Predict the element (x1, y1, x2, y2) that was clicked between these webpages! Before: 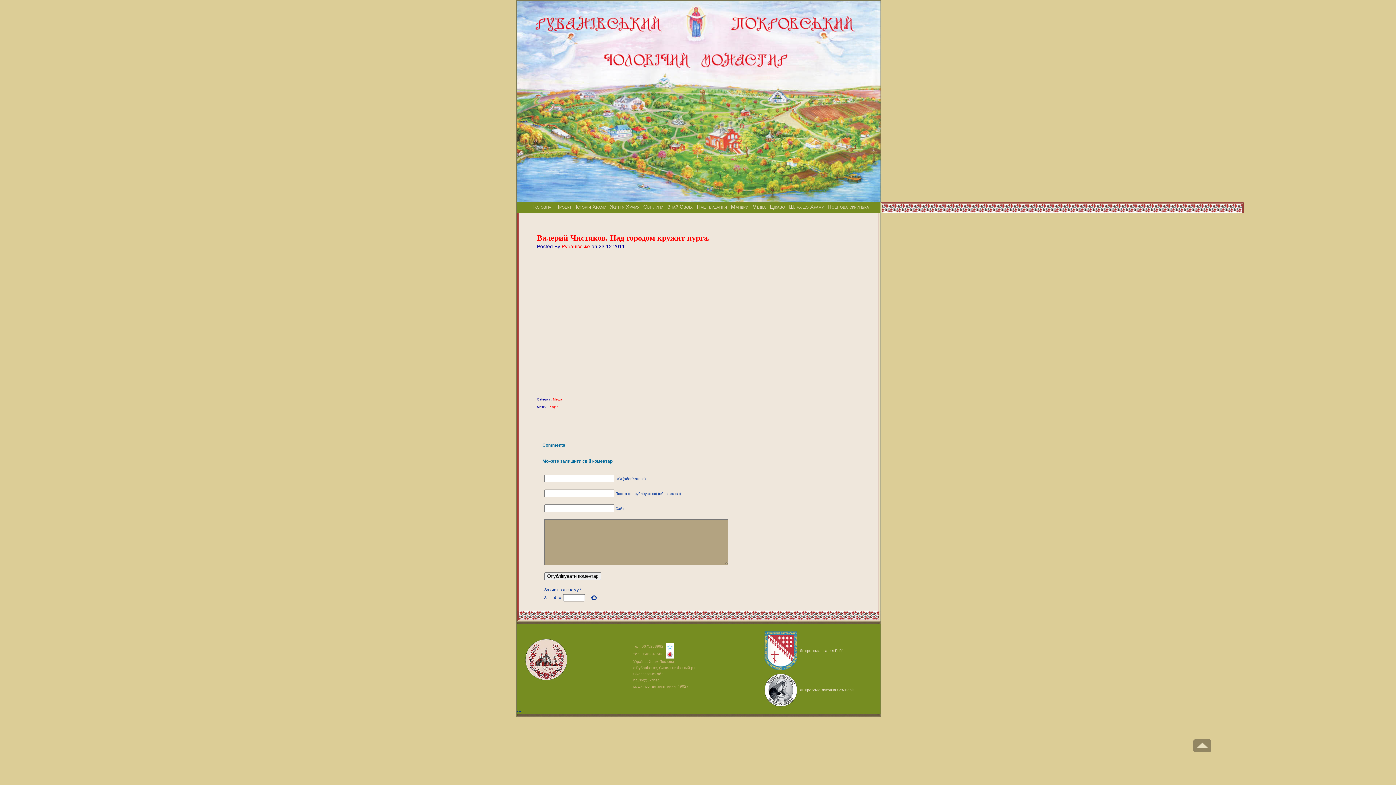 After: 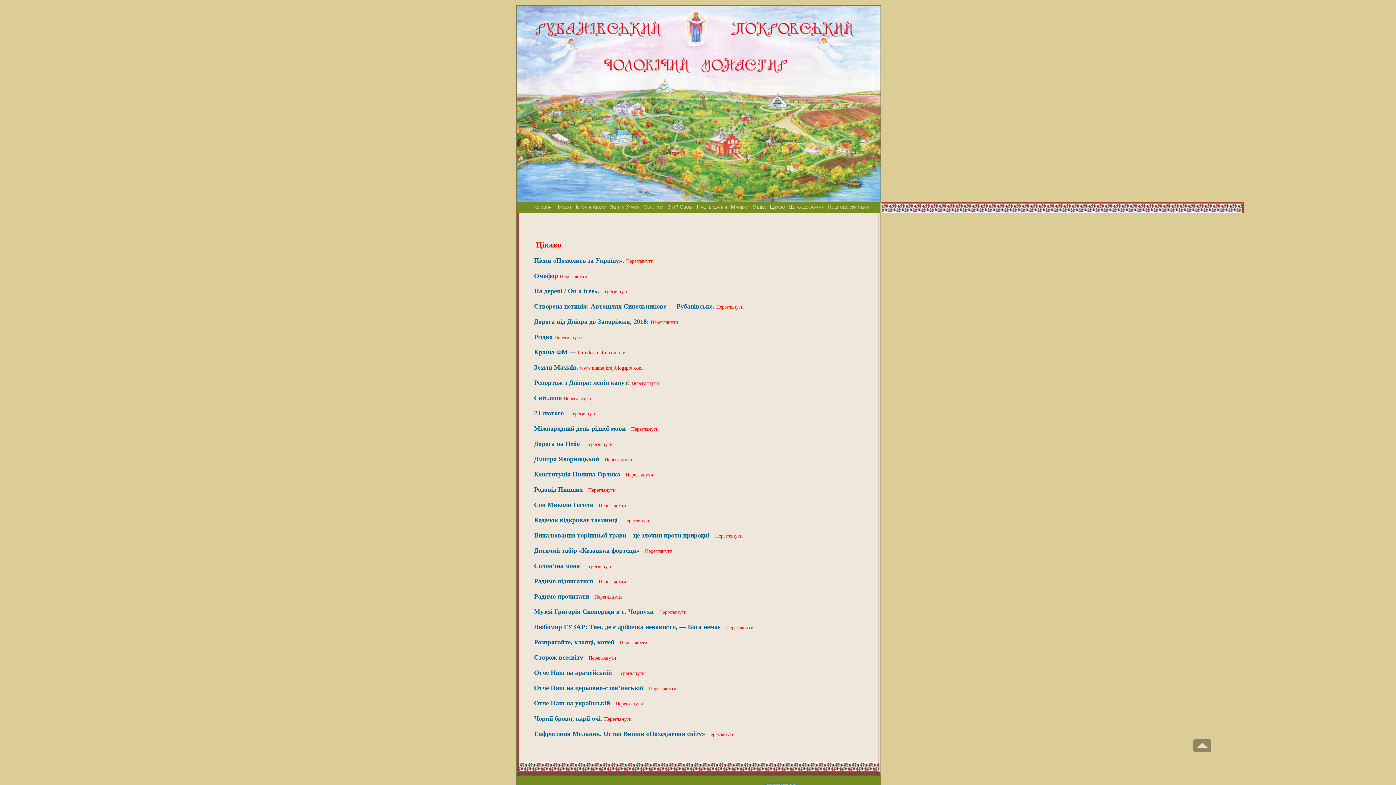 Action: label: Цікаво bbox: (770, 204, 785, 209)